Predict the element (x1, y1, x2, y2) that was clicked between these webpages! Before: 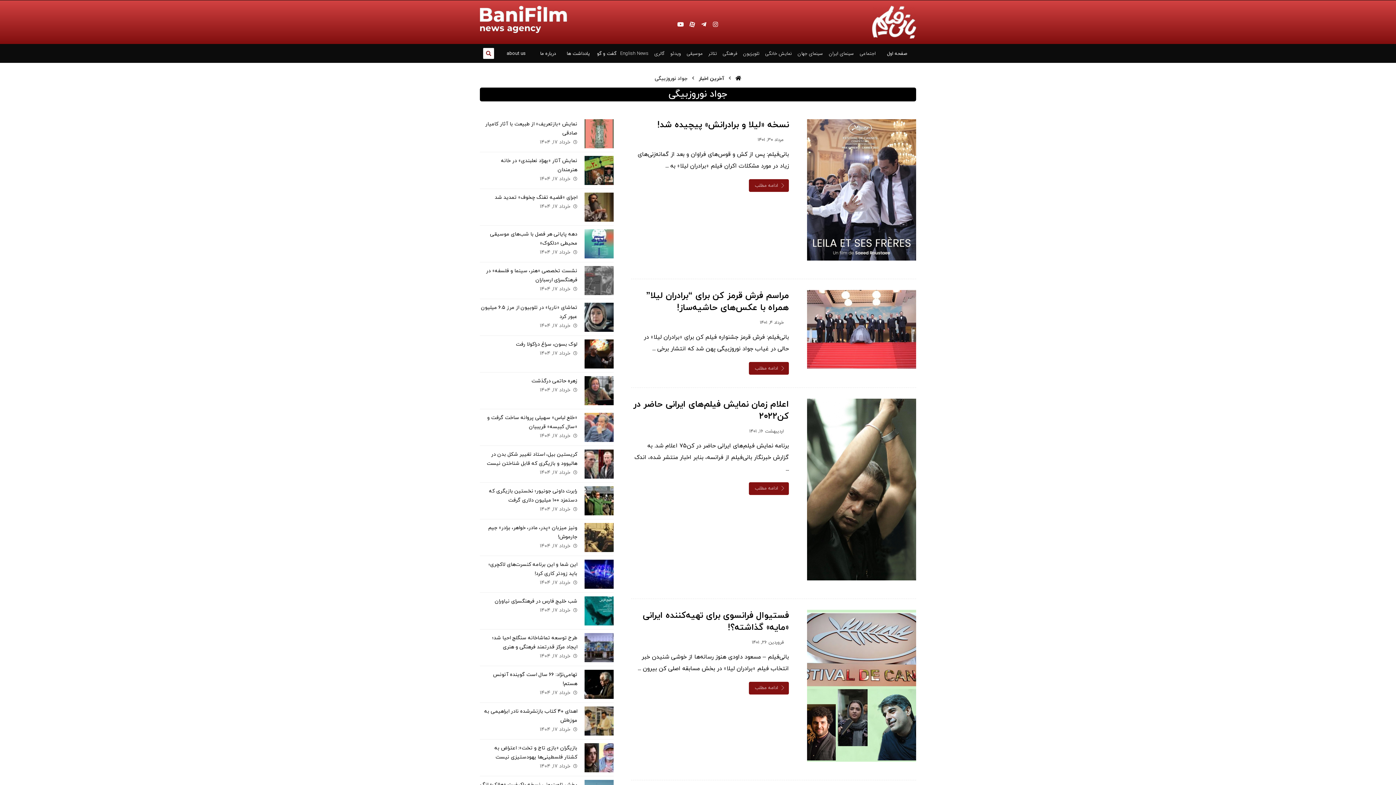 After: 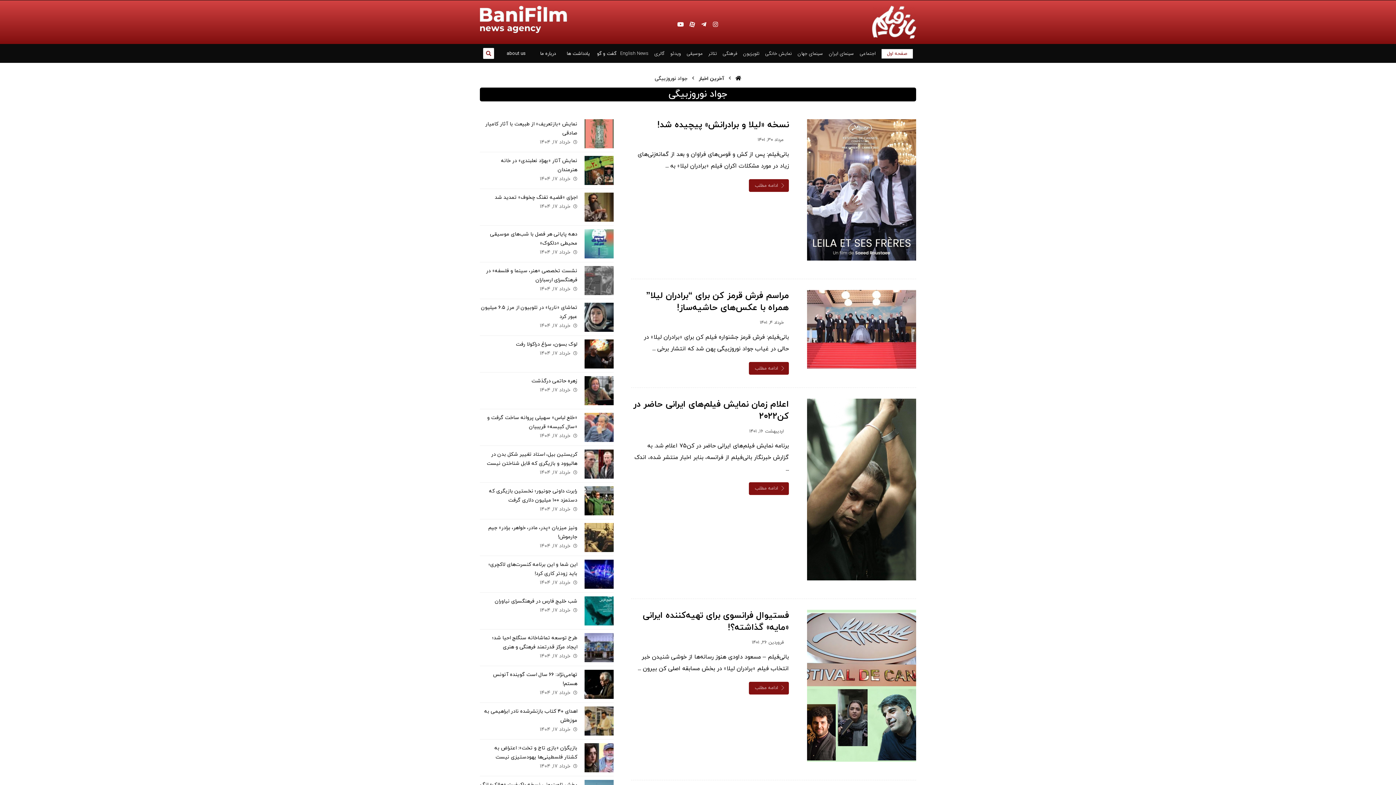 Action: label: صفحه اول bbox: (881, 49, 913, 58)